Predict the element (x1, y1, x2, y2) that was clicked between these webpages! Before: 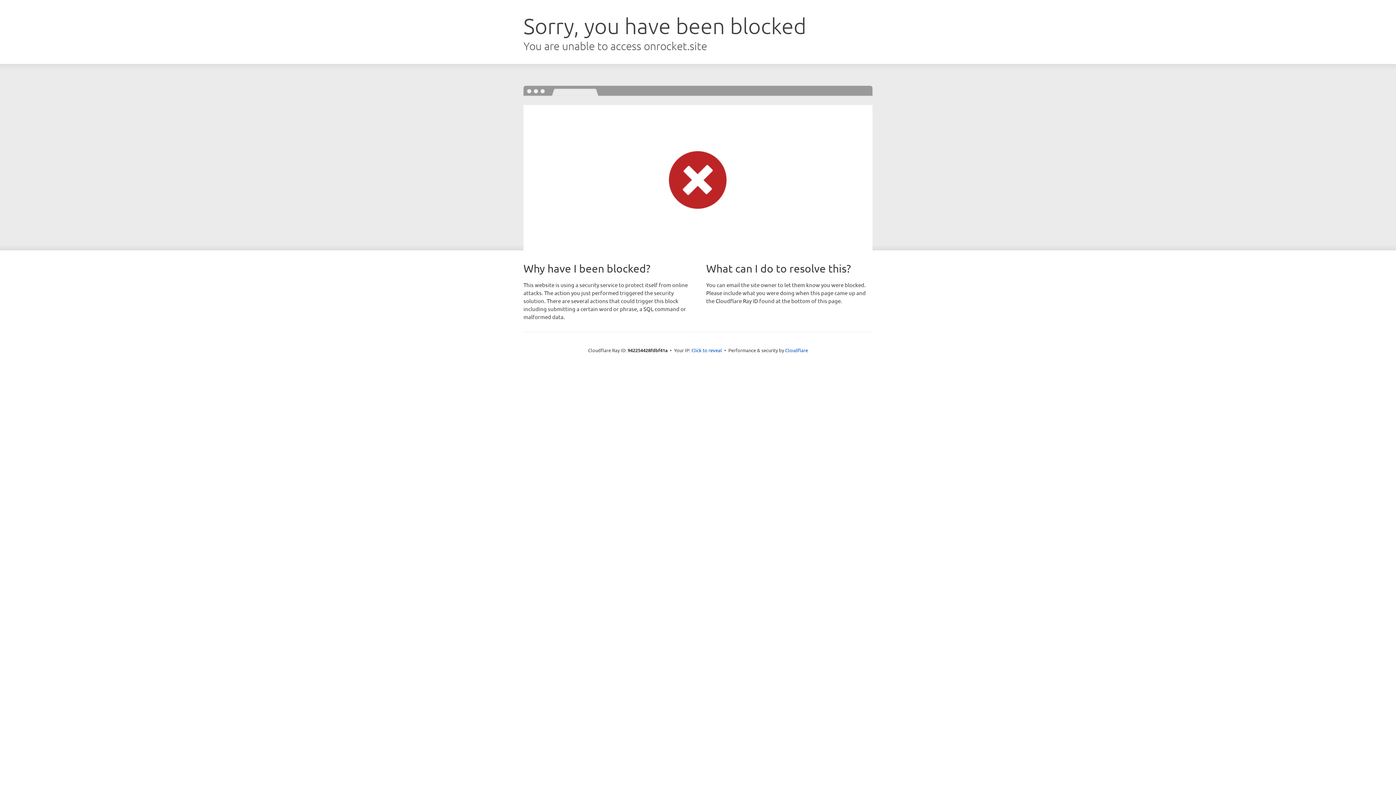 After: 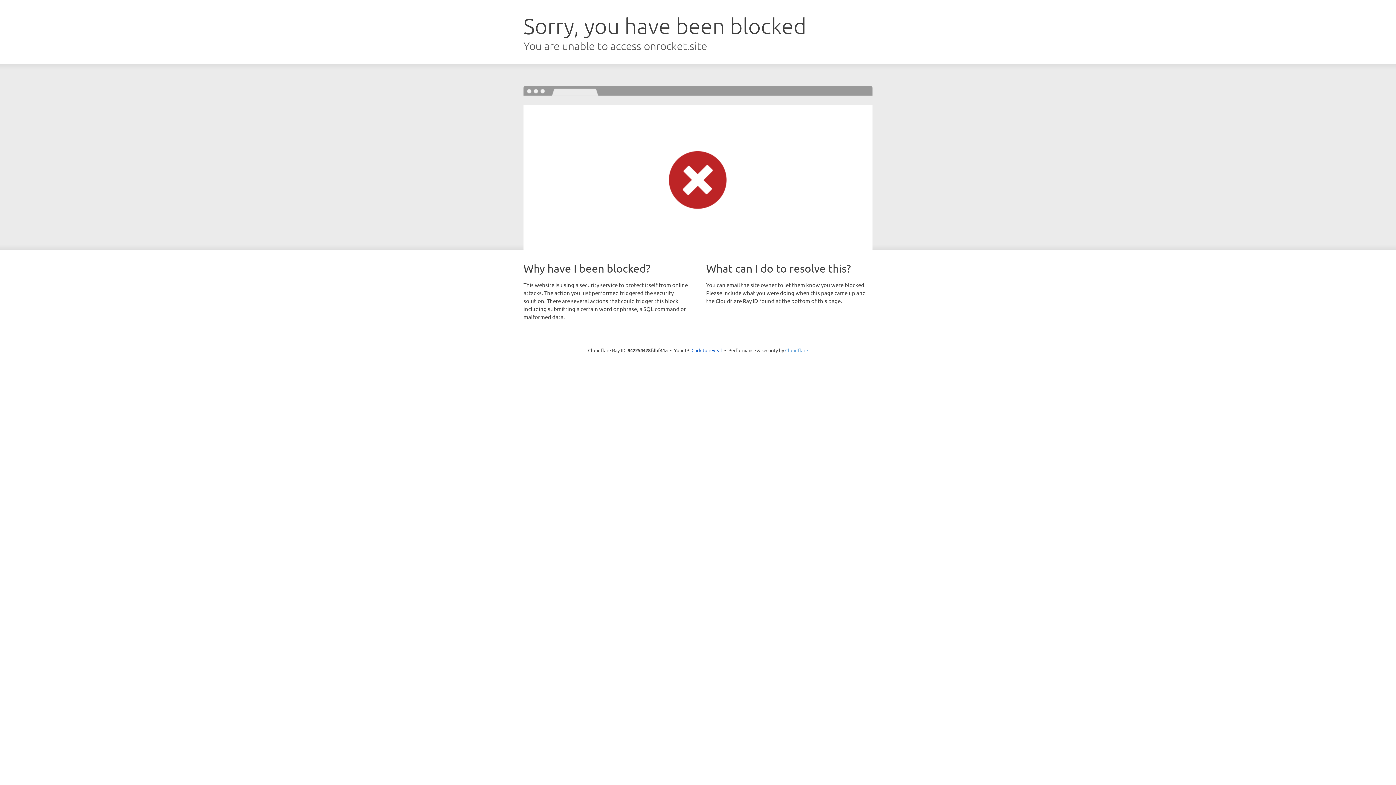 Action: label: Cloudflare bbox: (785, 347, 808, 353)